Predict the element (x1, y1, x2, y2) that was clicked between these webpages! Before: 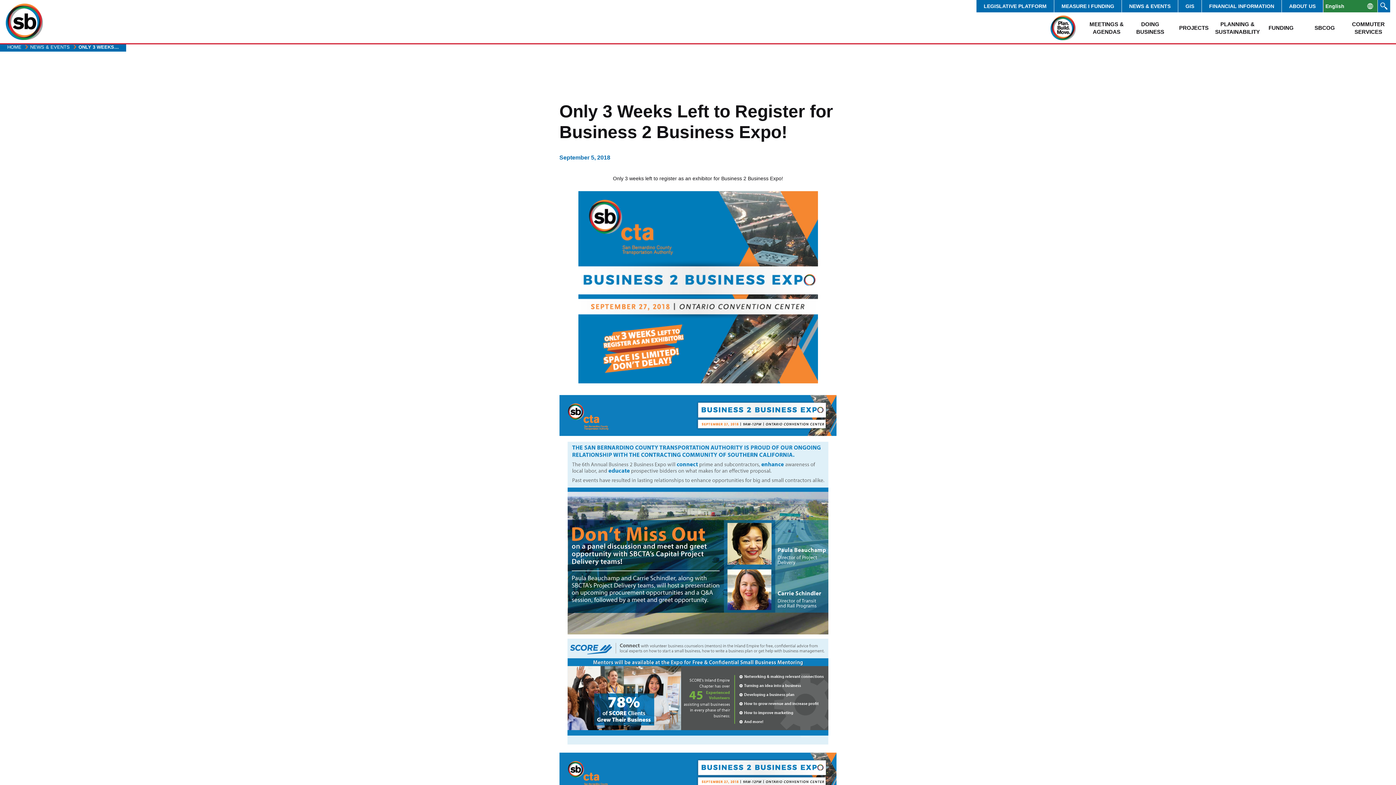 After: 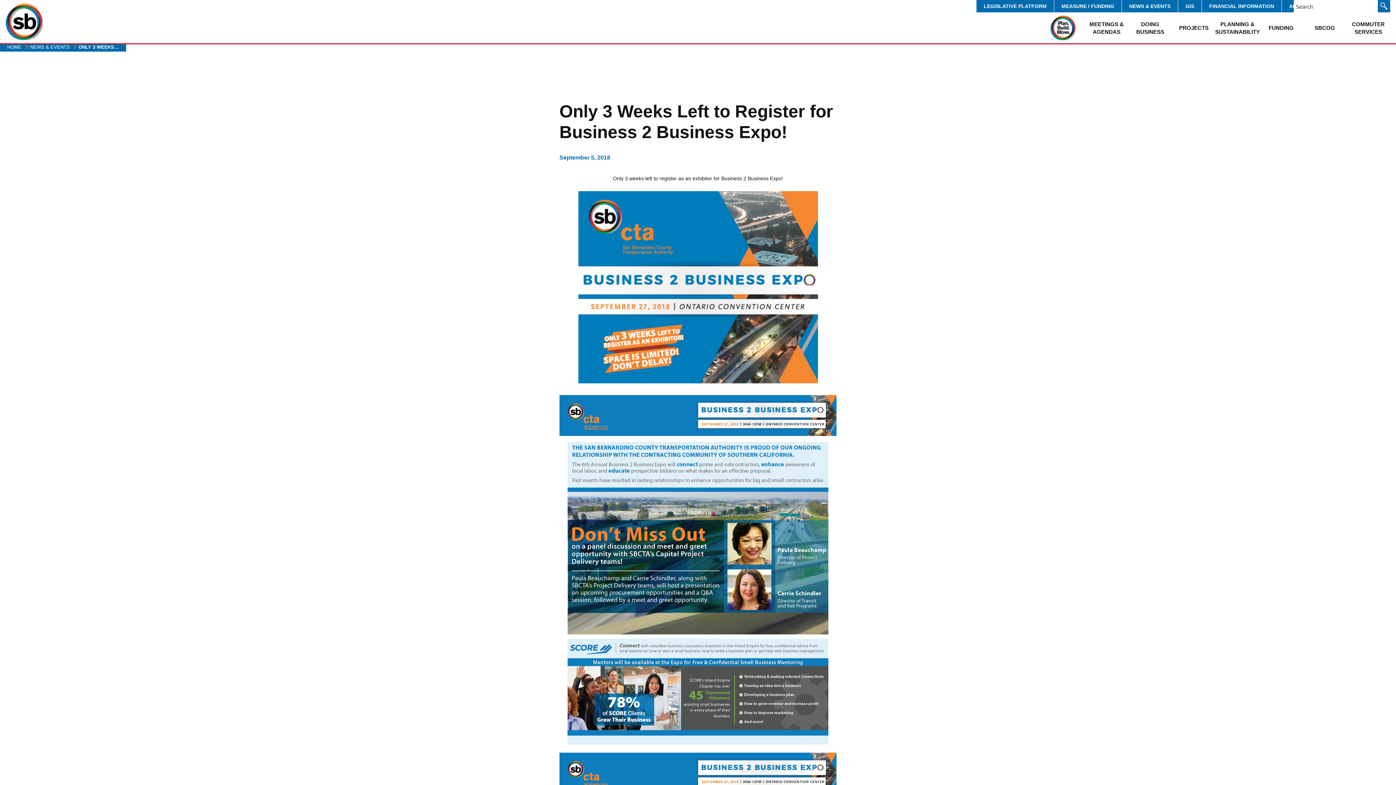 Action: label: Search magnifier button bbox: (1378, 0, 1390, 12)